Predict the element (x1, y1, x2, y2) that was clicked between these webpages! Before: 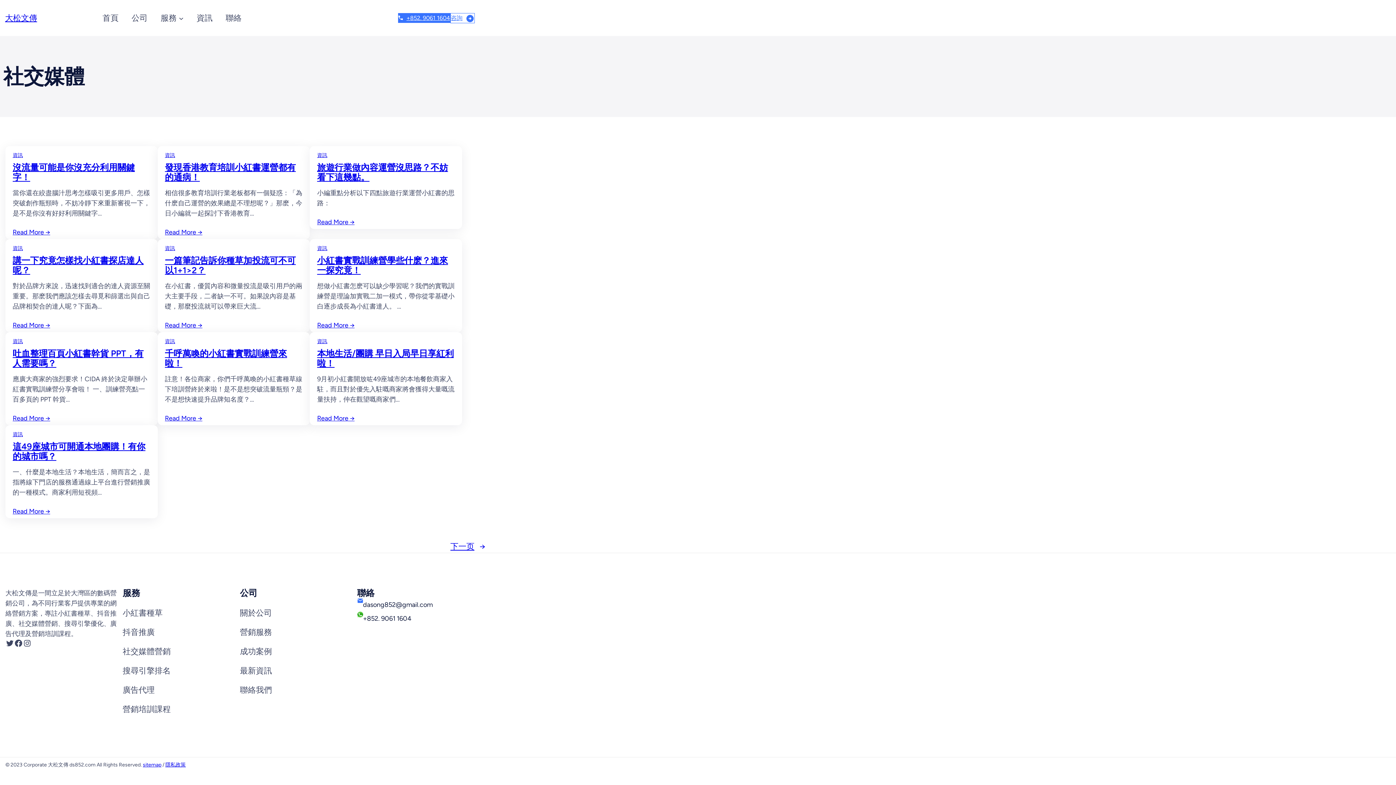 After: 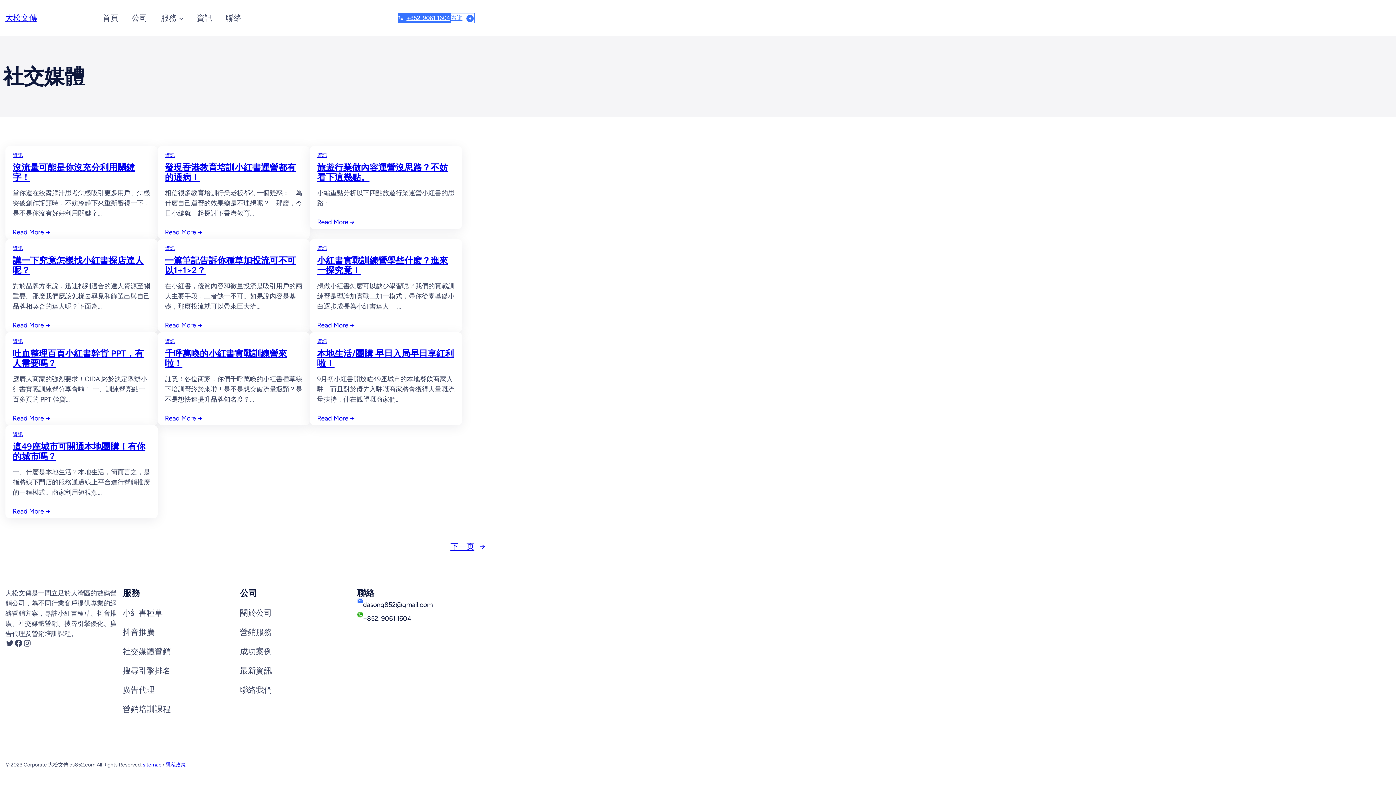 Action: bbox: (196, 11, 212, 24) label: 資訊